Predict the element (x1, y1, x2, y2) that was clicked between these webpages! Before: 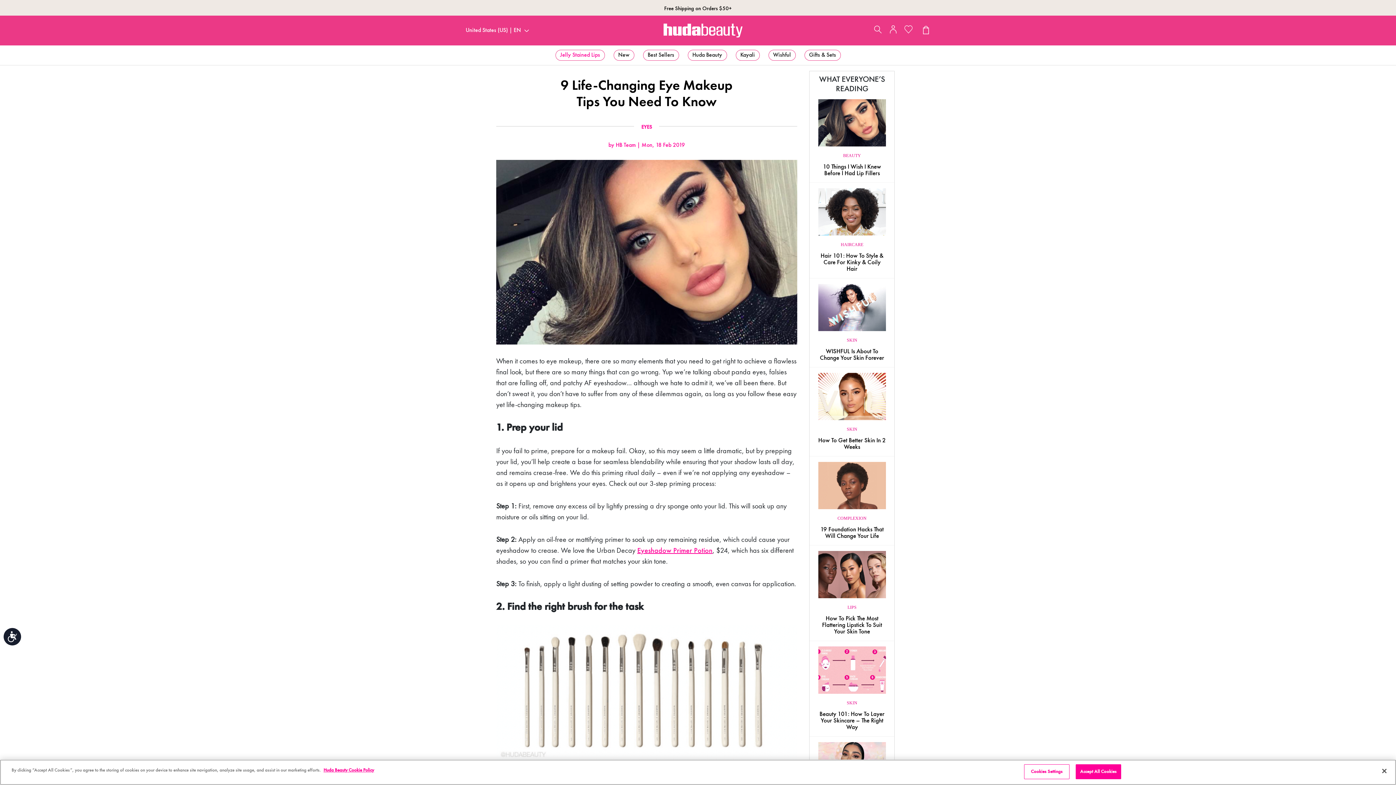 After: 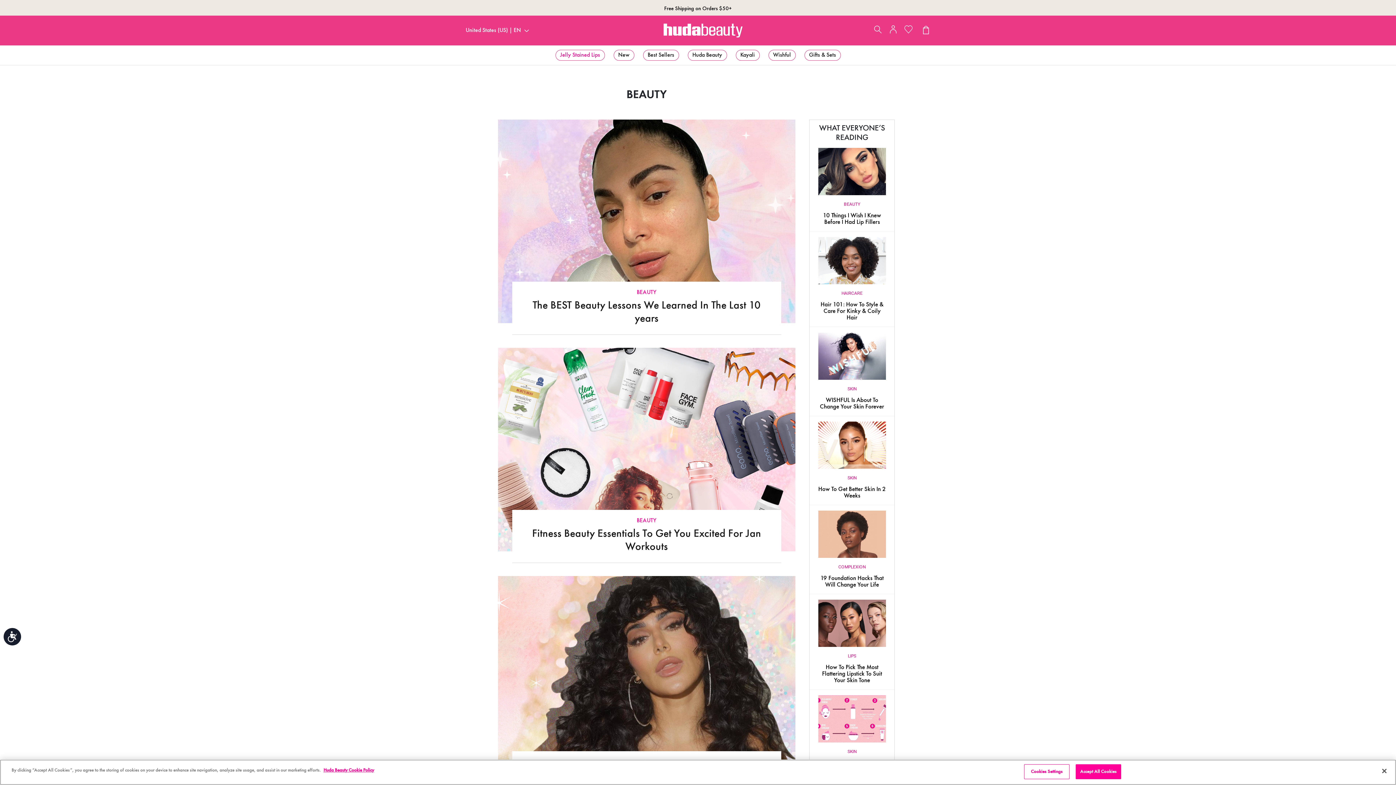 Action: label: BEAUTY bbox: (843, 153, 861, 158)